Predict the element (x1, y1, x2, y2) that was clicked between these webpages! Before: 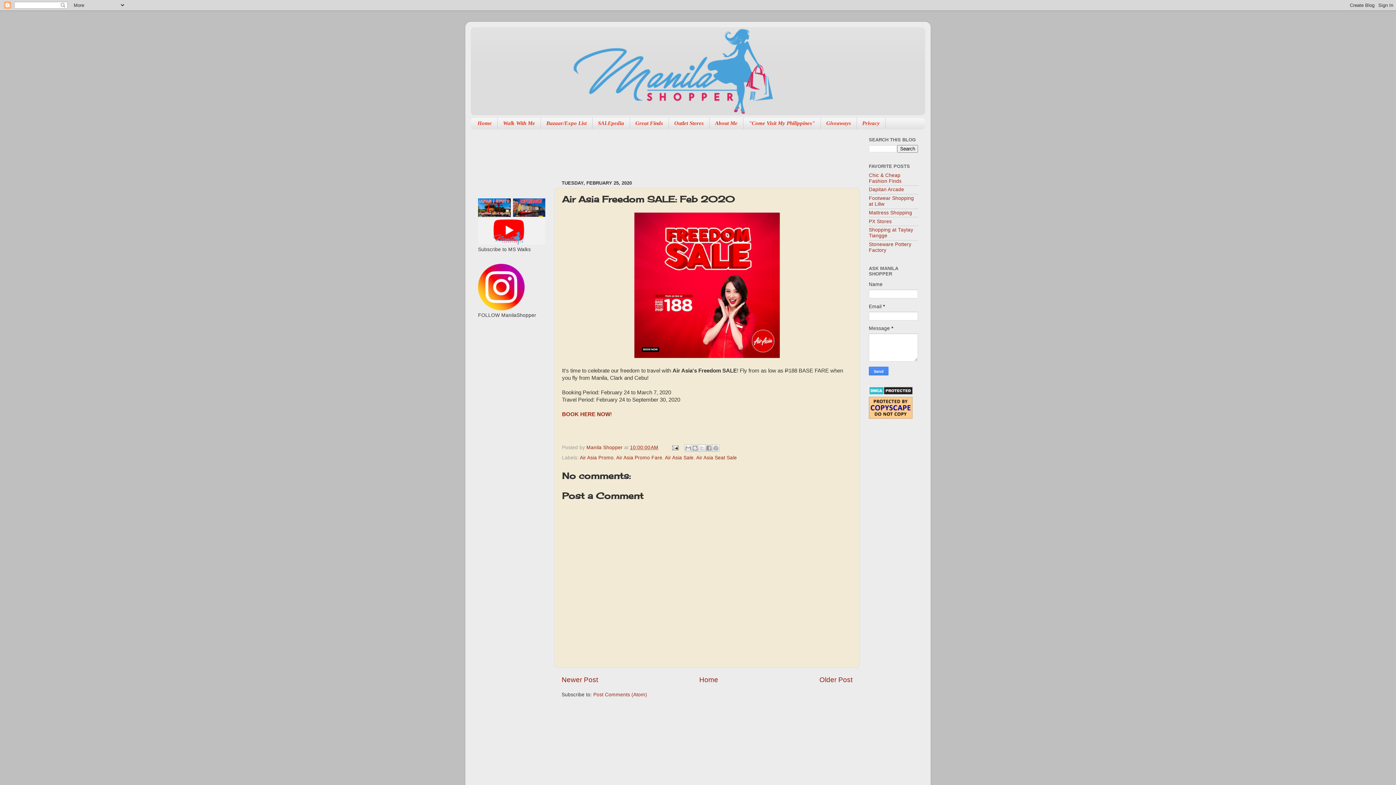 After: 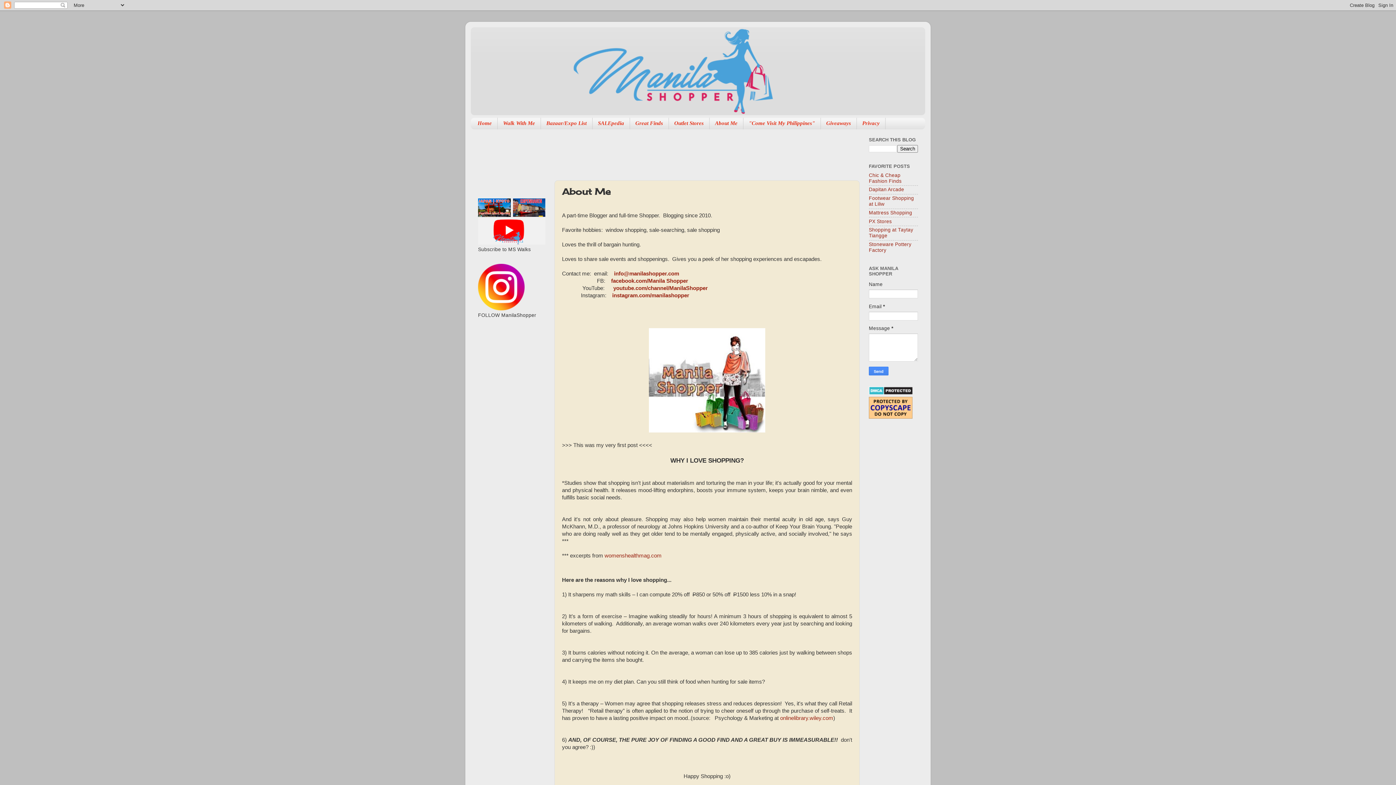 Action: bbox: (709, 117, 743, 129) label: About Me